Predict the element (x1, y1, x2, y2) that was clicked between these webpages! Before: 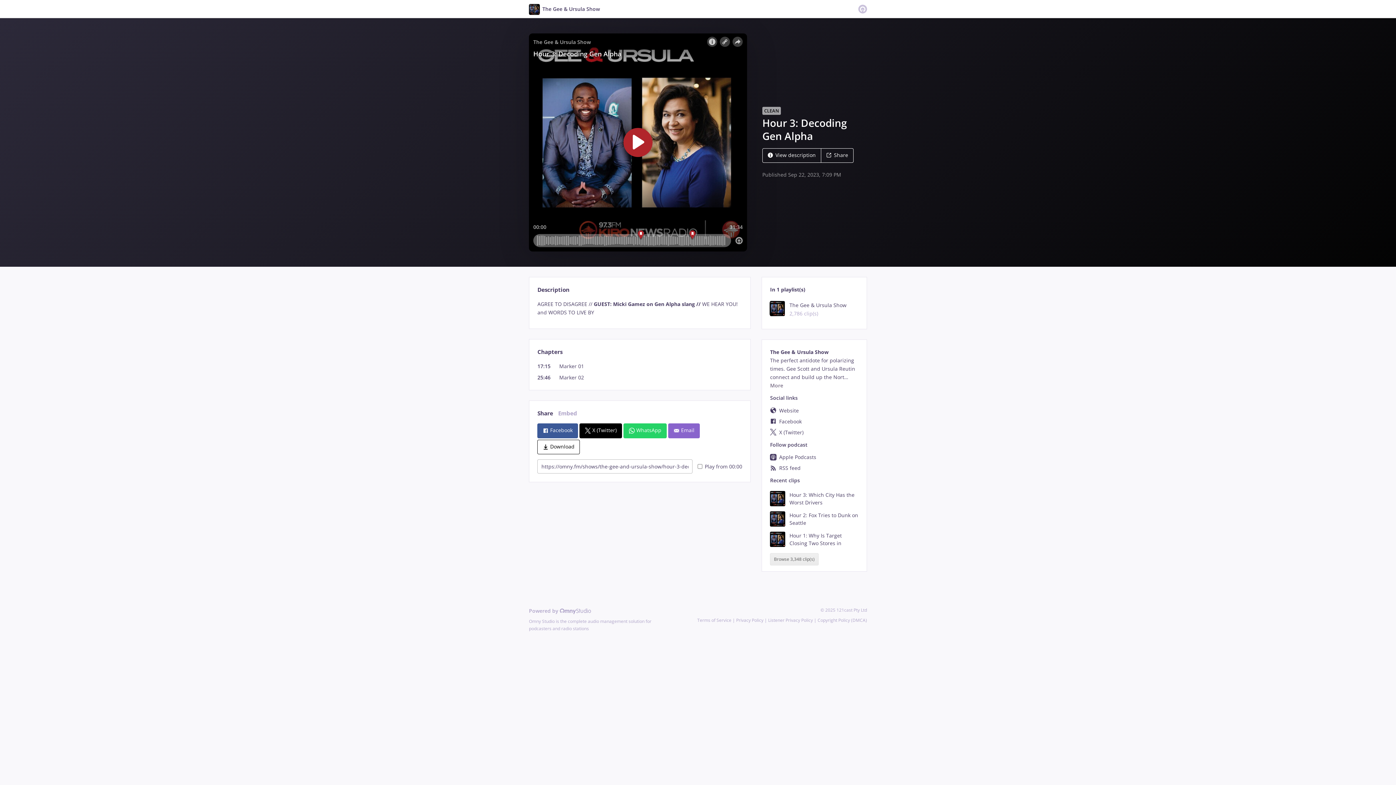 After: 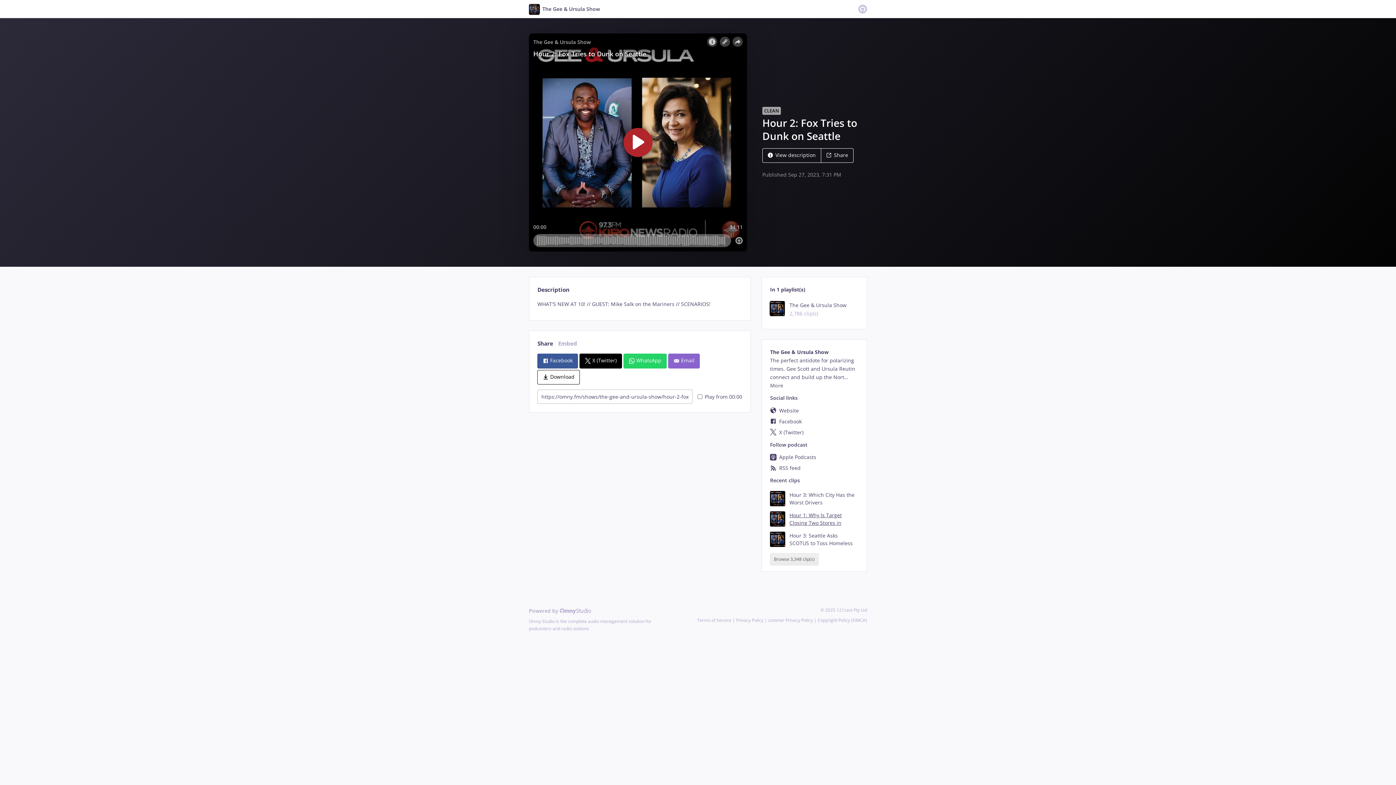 Action: bbox: (770, 511, 858, 527) label: Hour 2: Fox Tries to Dunk on Seattle